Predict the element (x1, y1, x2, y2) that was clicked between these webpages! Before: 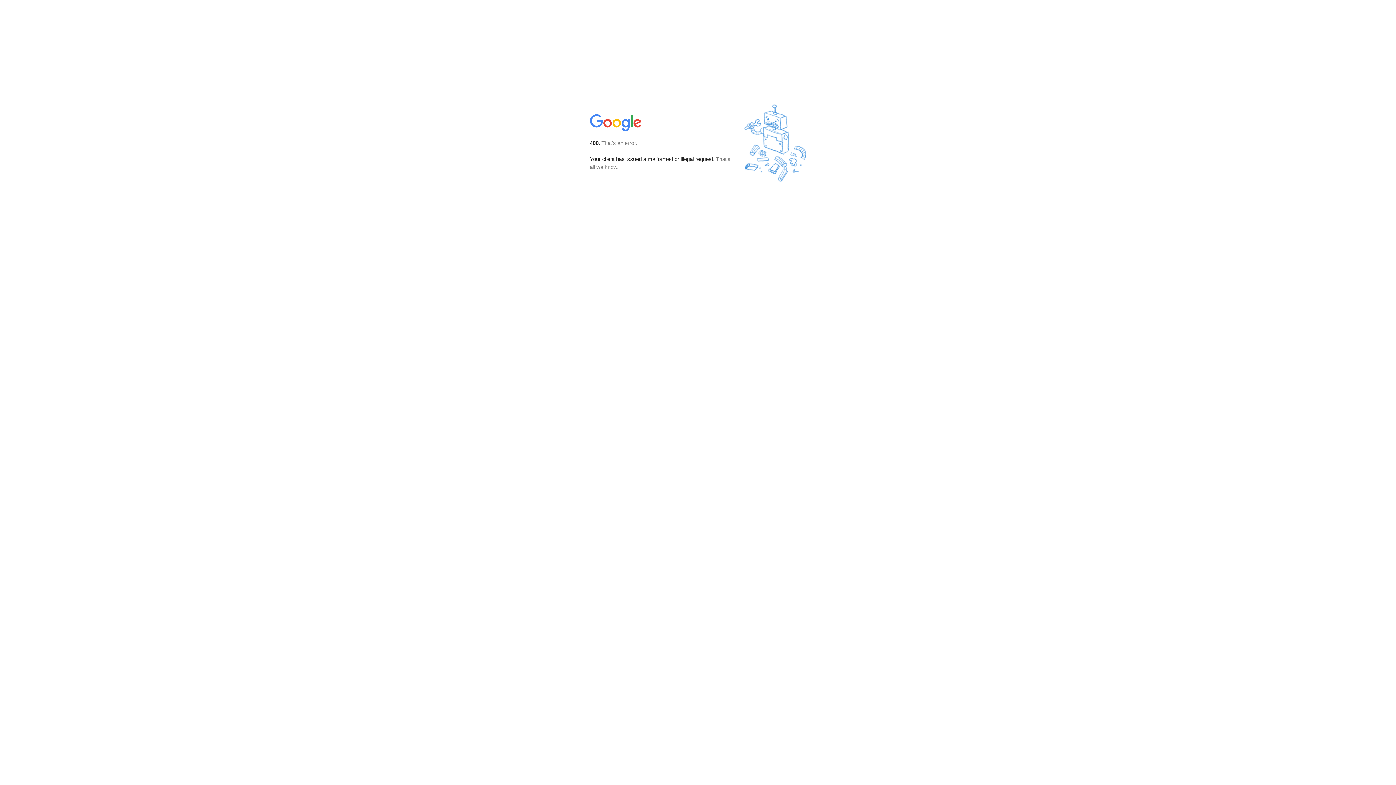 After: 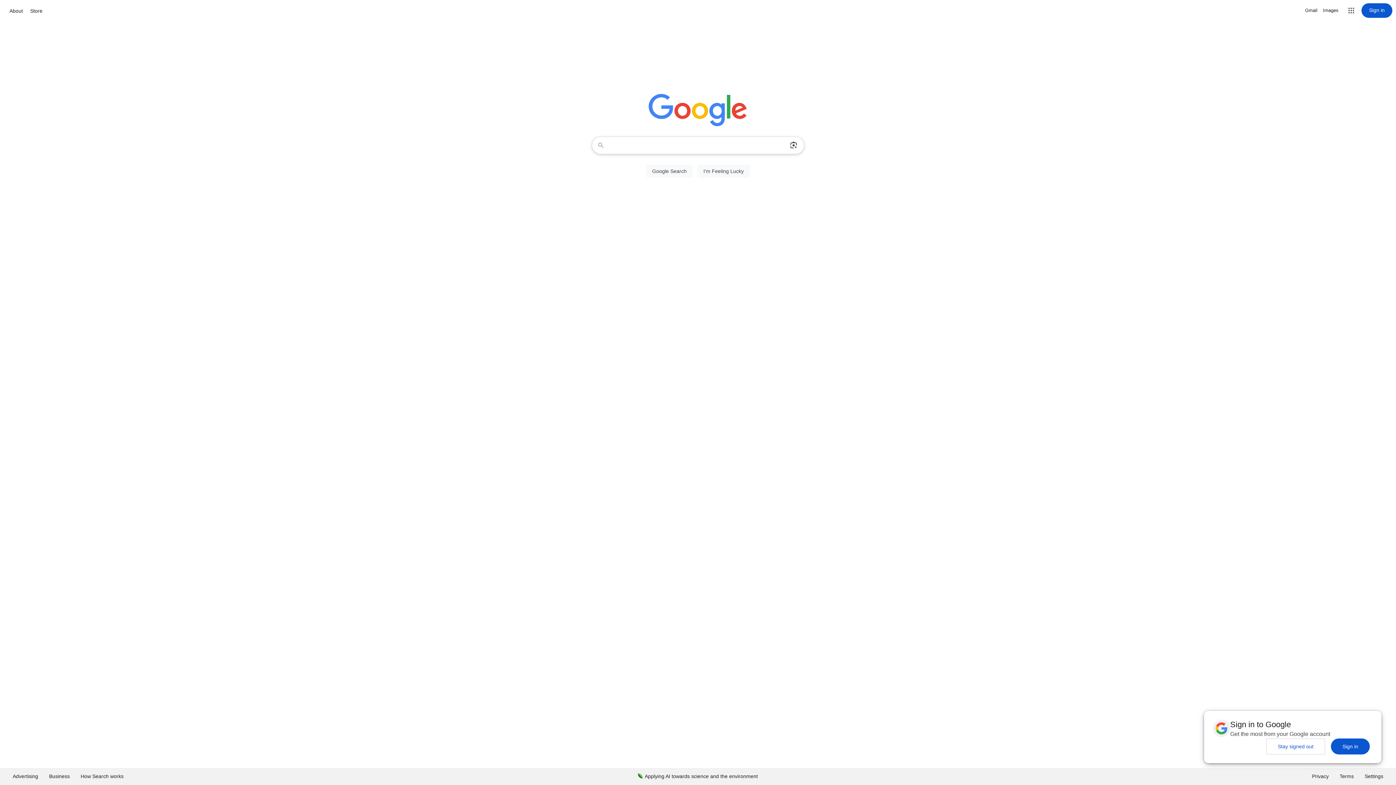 Action: bbox: (590, 127, 642, 134)